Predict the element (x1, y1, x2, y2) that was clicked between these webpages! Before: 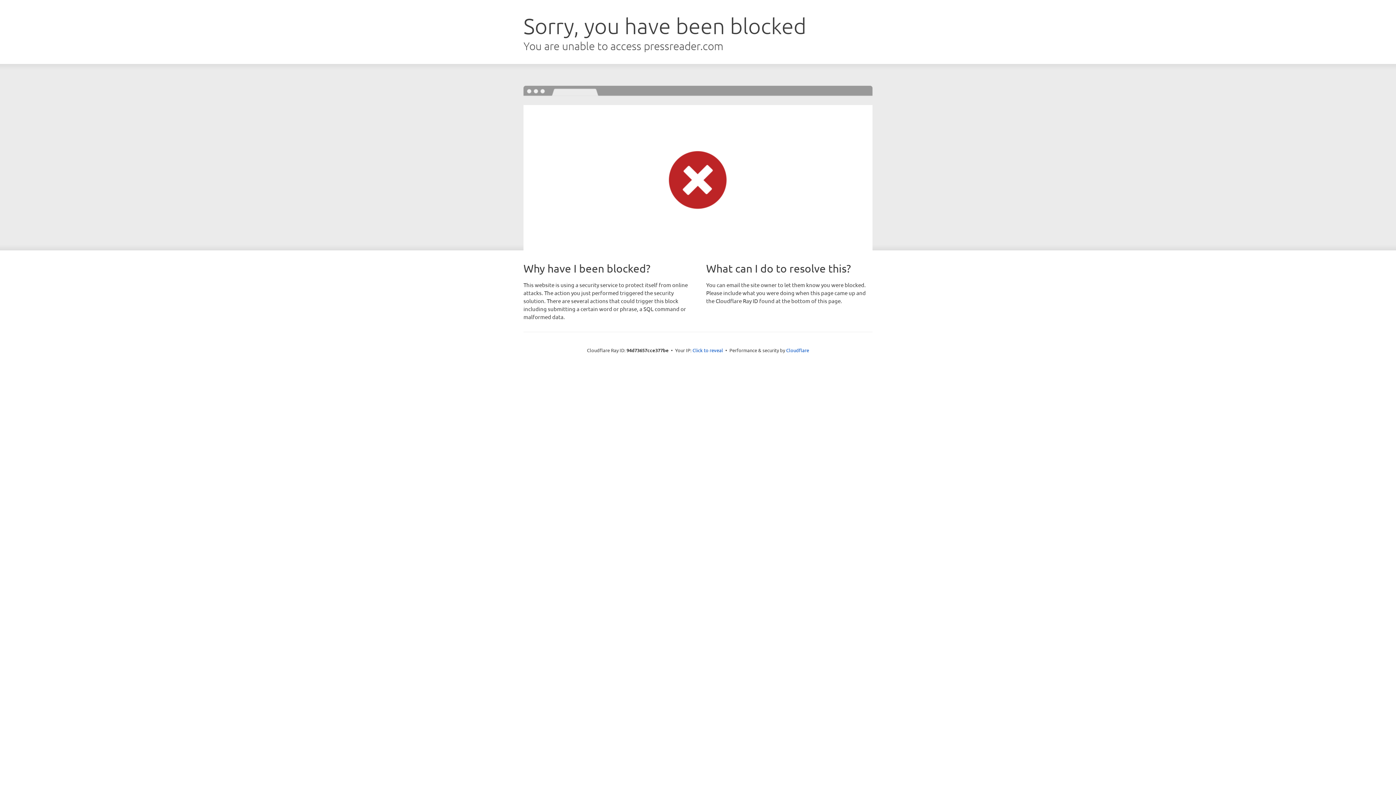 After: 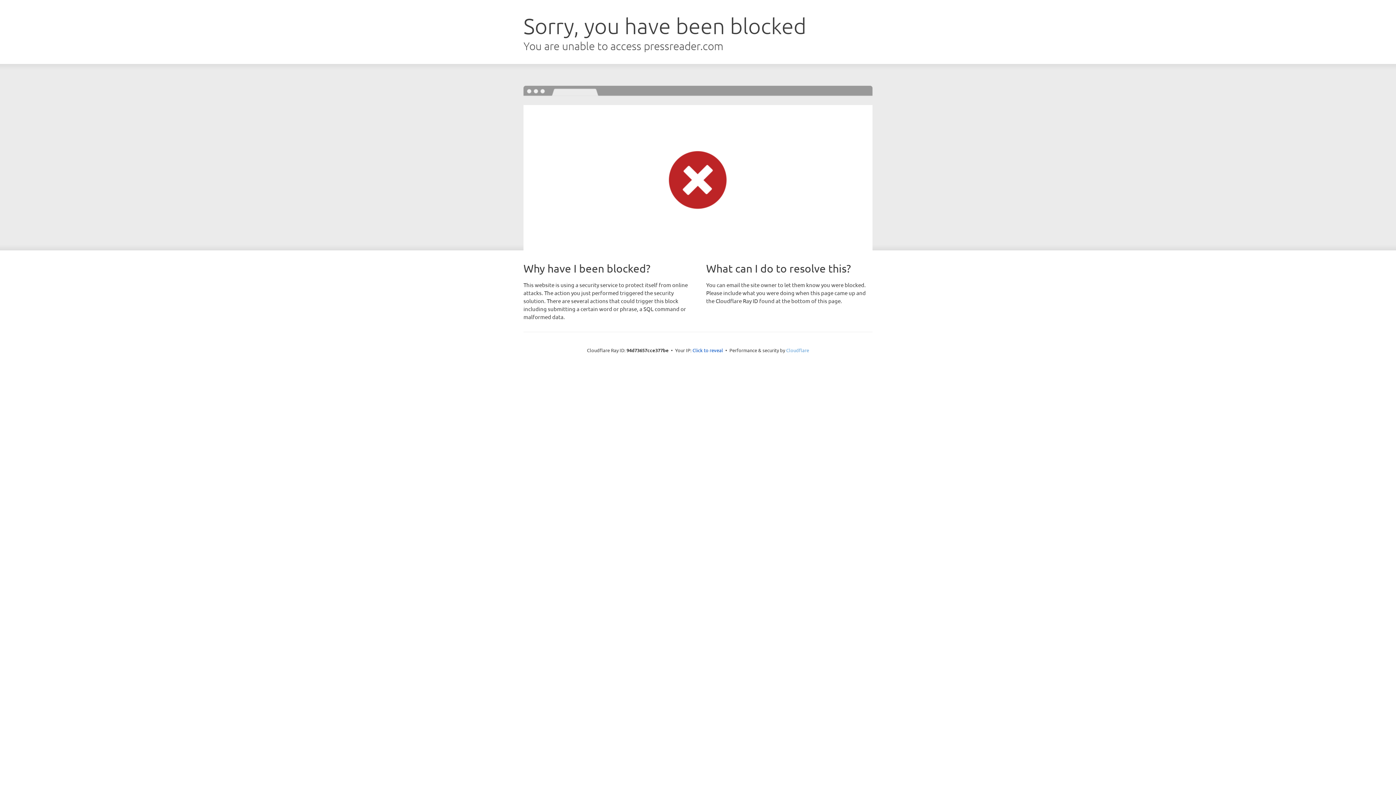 Action: bbox: (786, 347, 809, 353) label: Cloudflare